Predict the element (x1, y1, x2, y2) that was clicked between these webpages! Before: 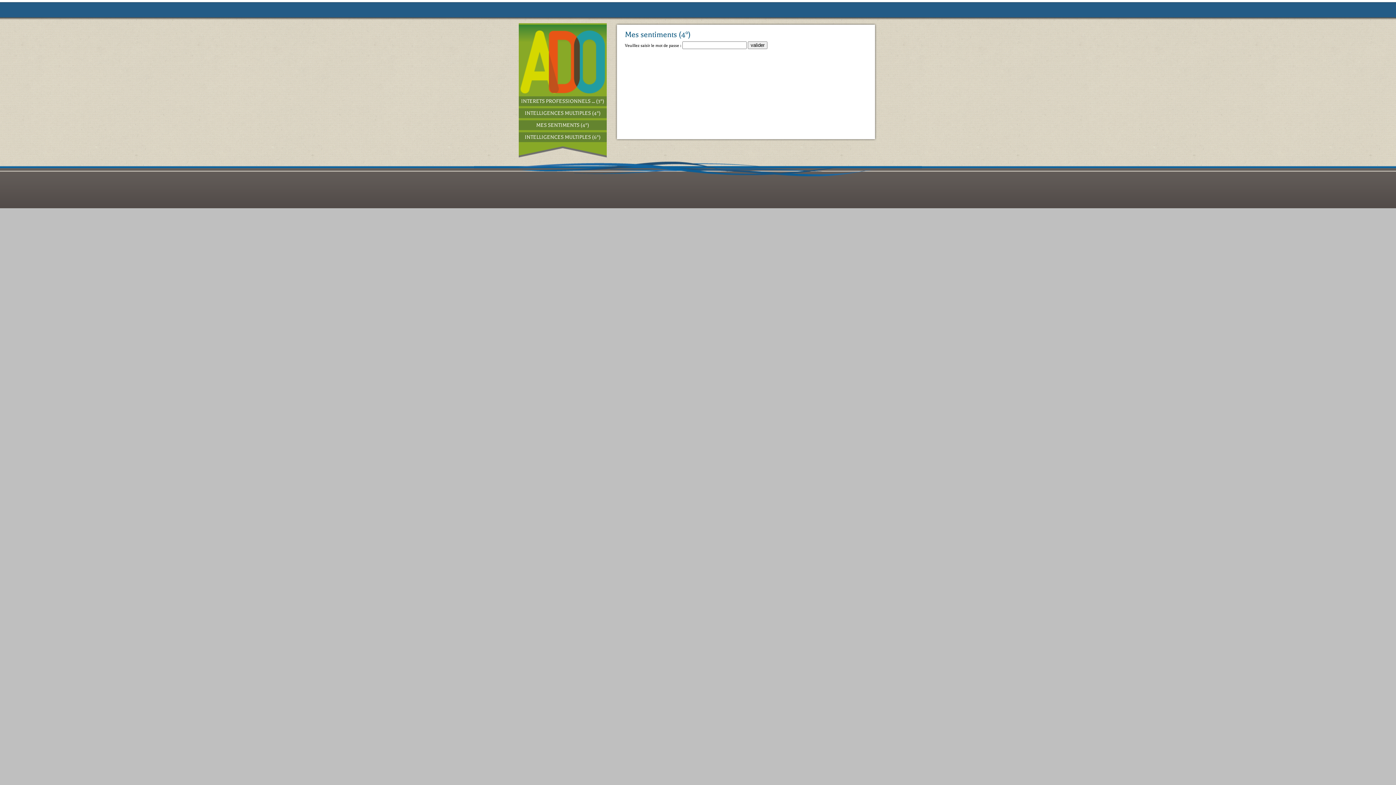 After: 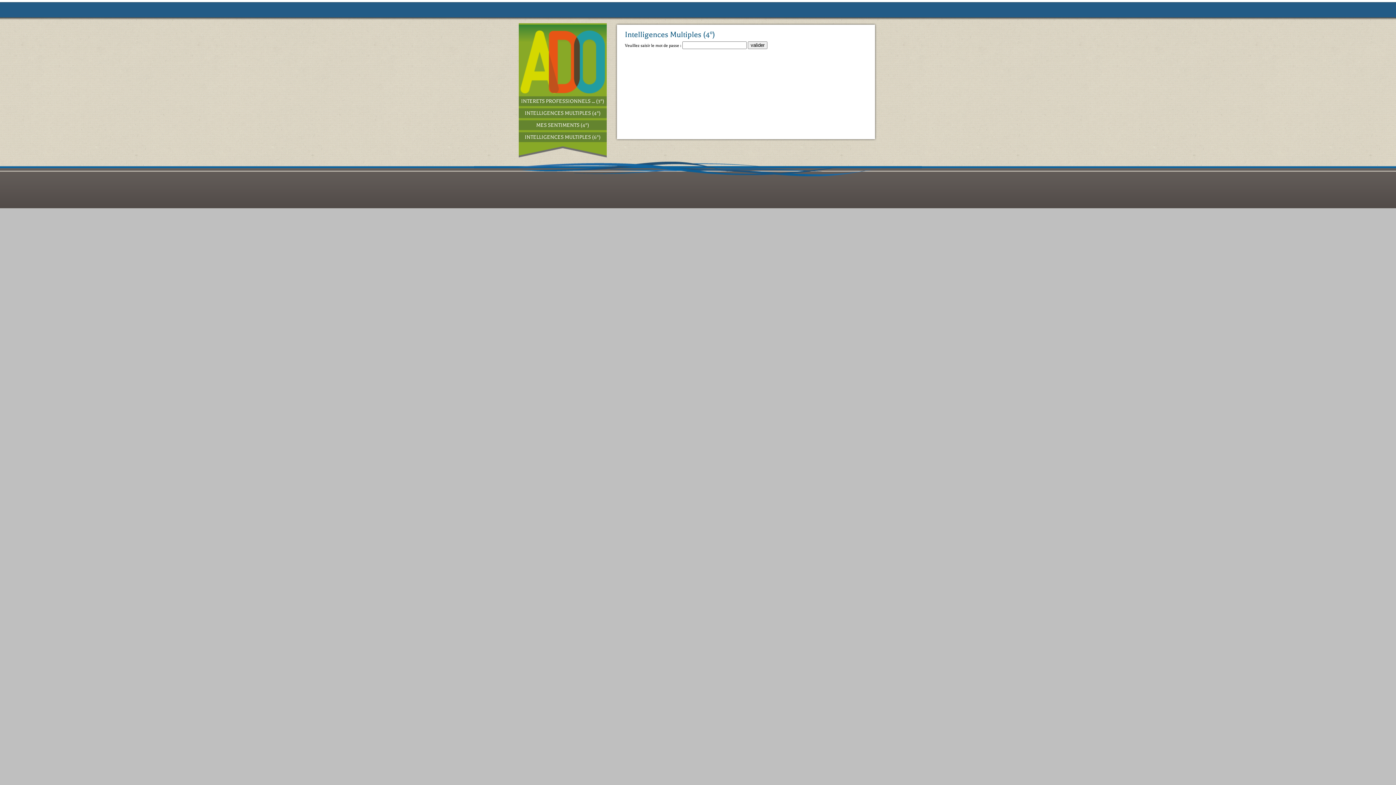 Action: bbox: (518, 108, 606, 118) label: INTELLIGENCES MULTIPLES (4°)